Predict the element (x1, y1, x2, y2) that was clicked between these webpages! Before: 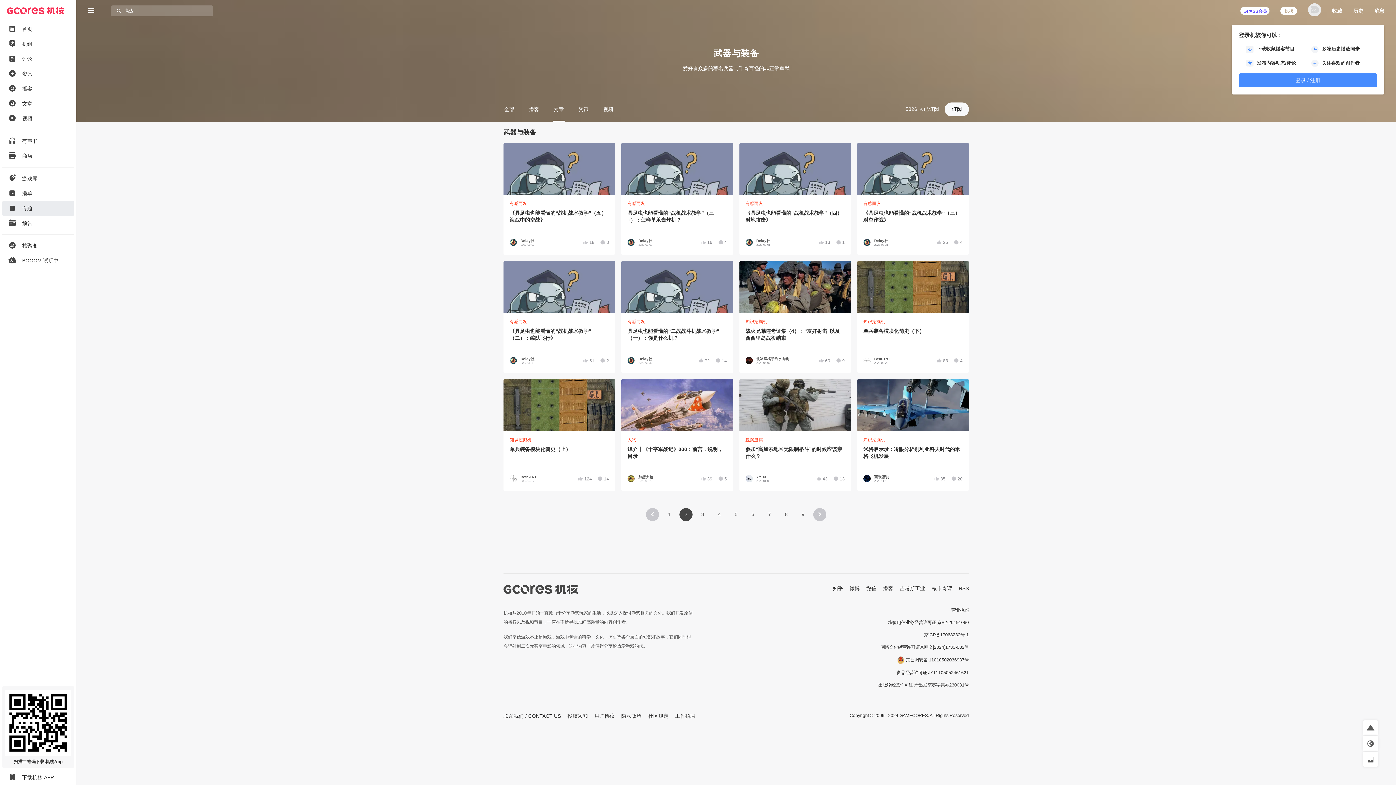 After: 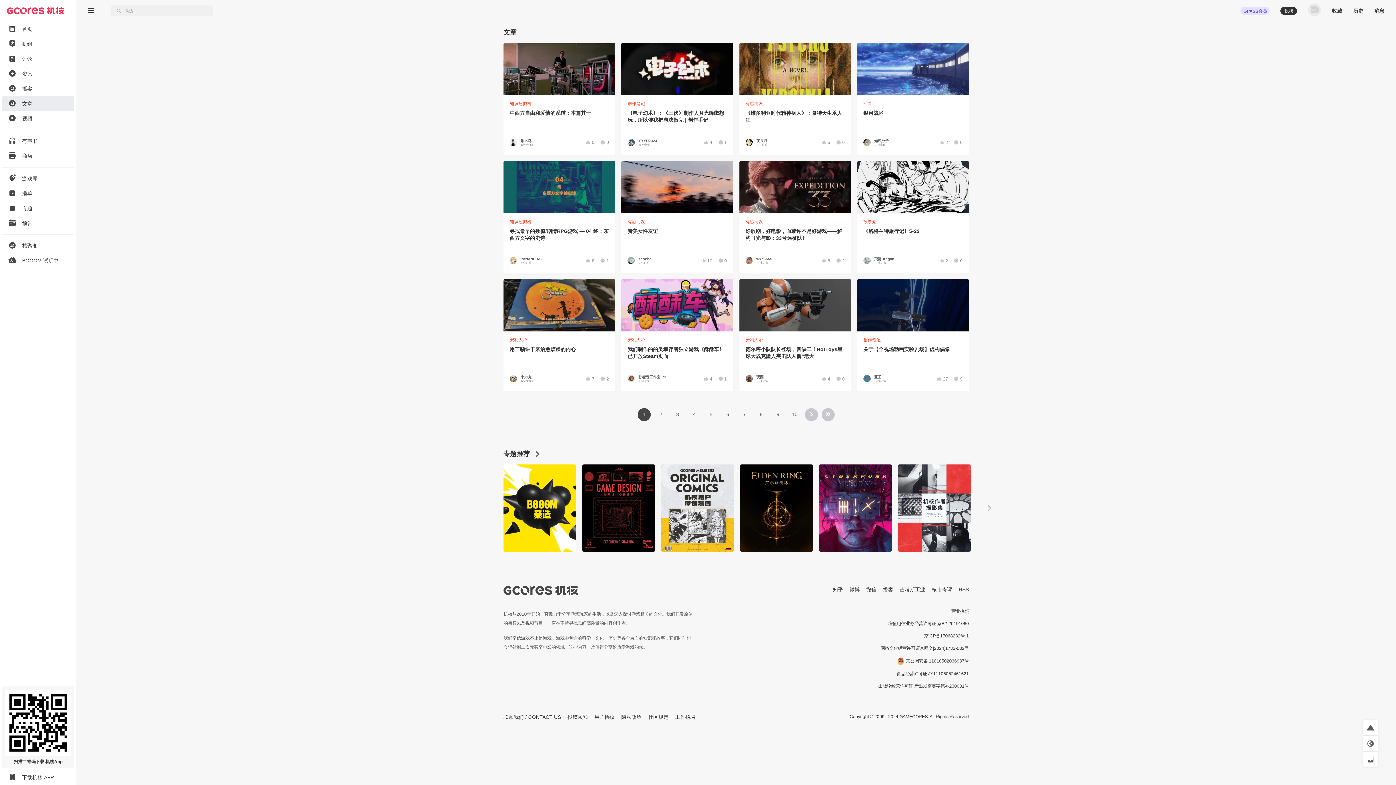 Action: bbox: (0, 96, 76, 111) label: 文章